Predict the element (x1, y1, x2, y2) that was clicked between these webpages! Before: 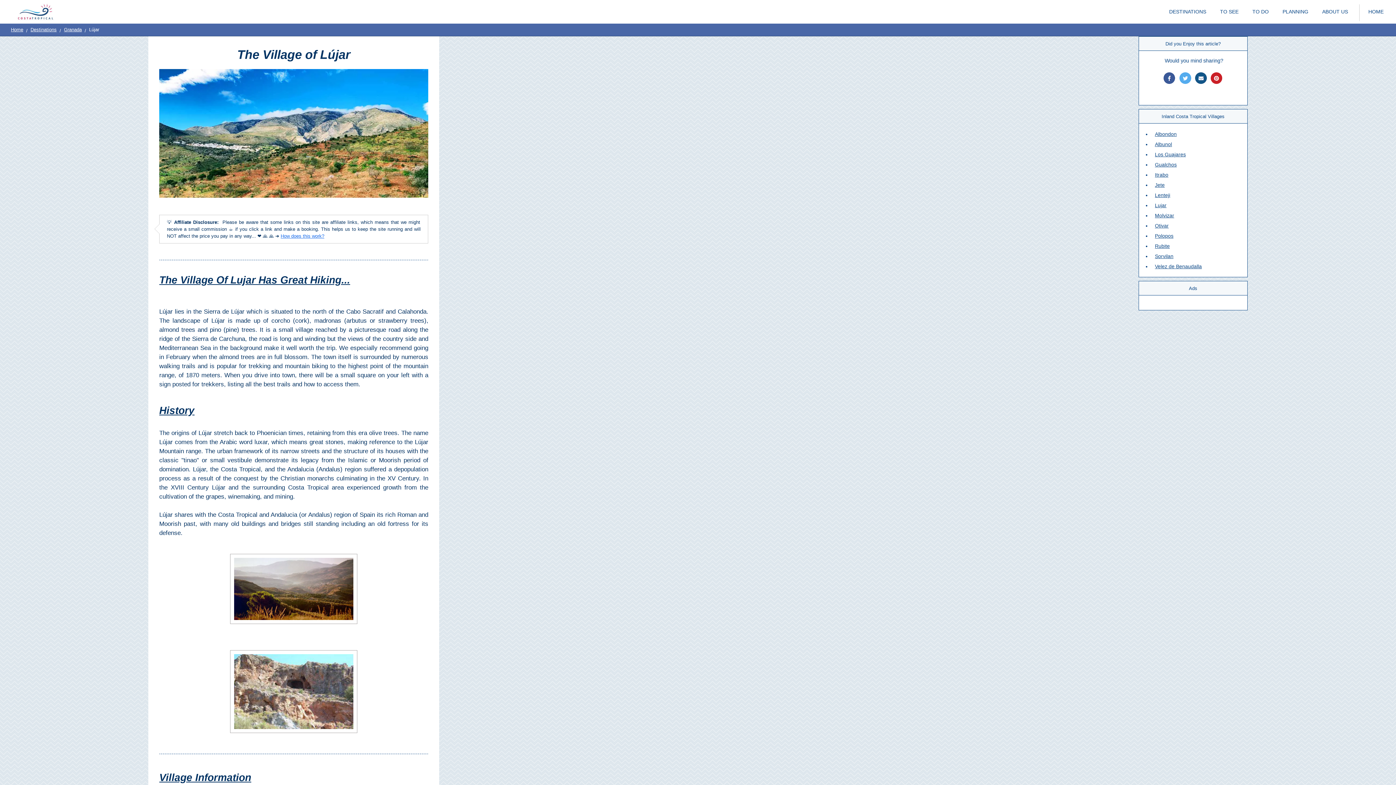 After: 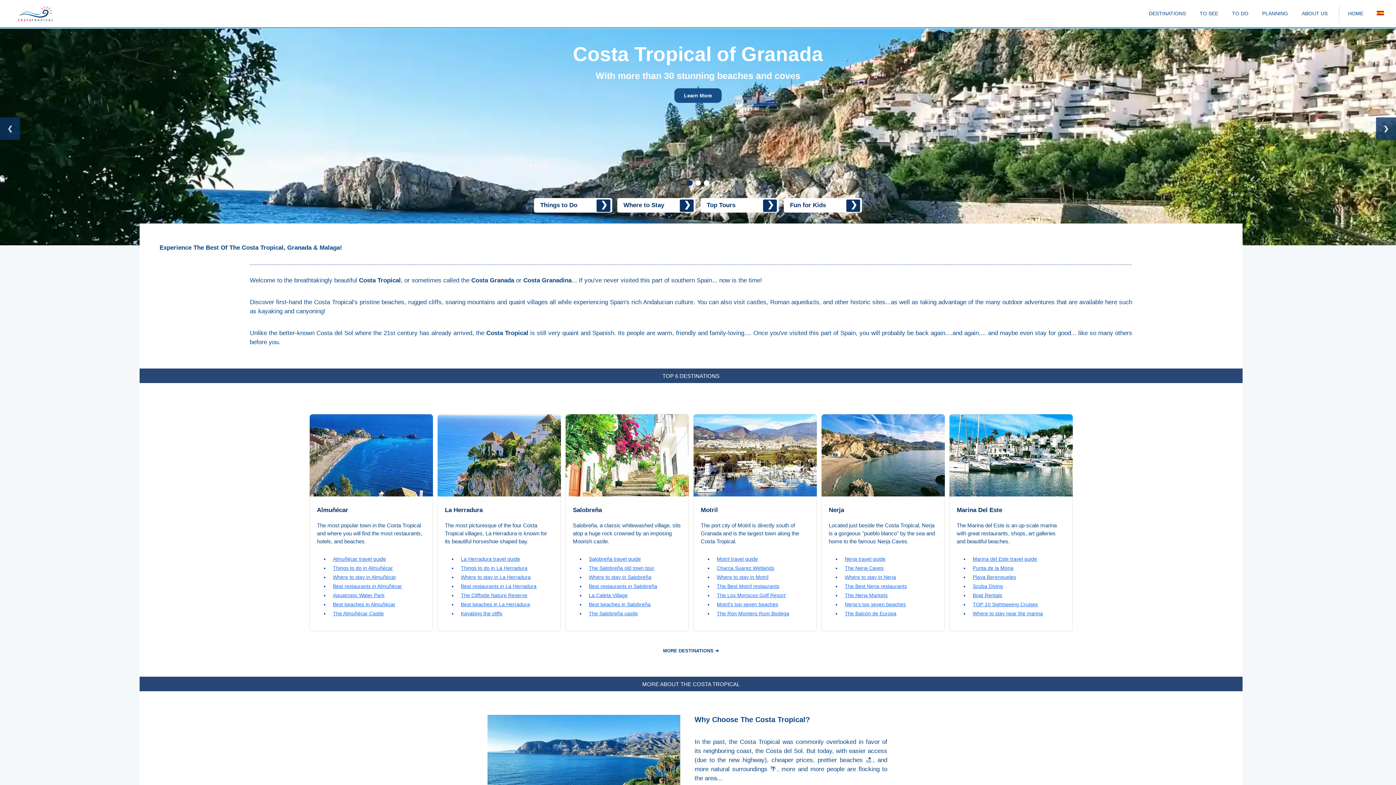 Action: label: Home bbox: (10, 26, 23, 32)